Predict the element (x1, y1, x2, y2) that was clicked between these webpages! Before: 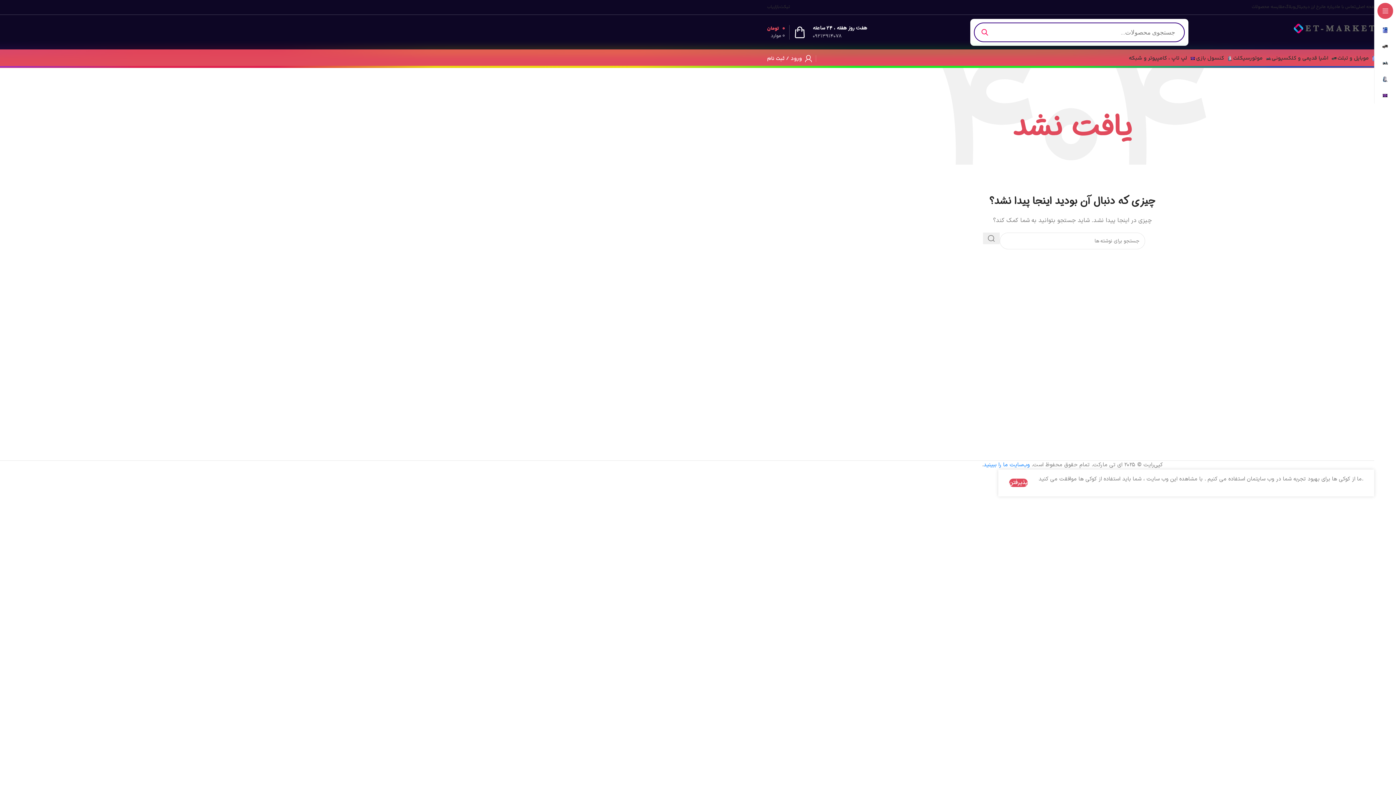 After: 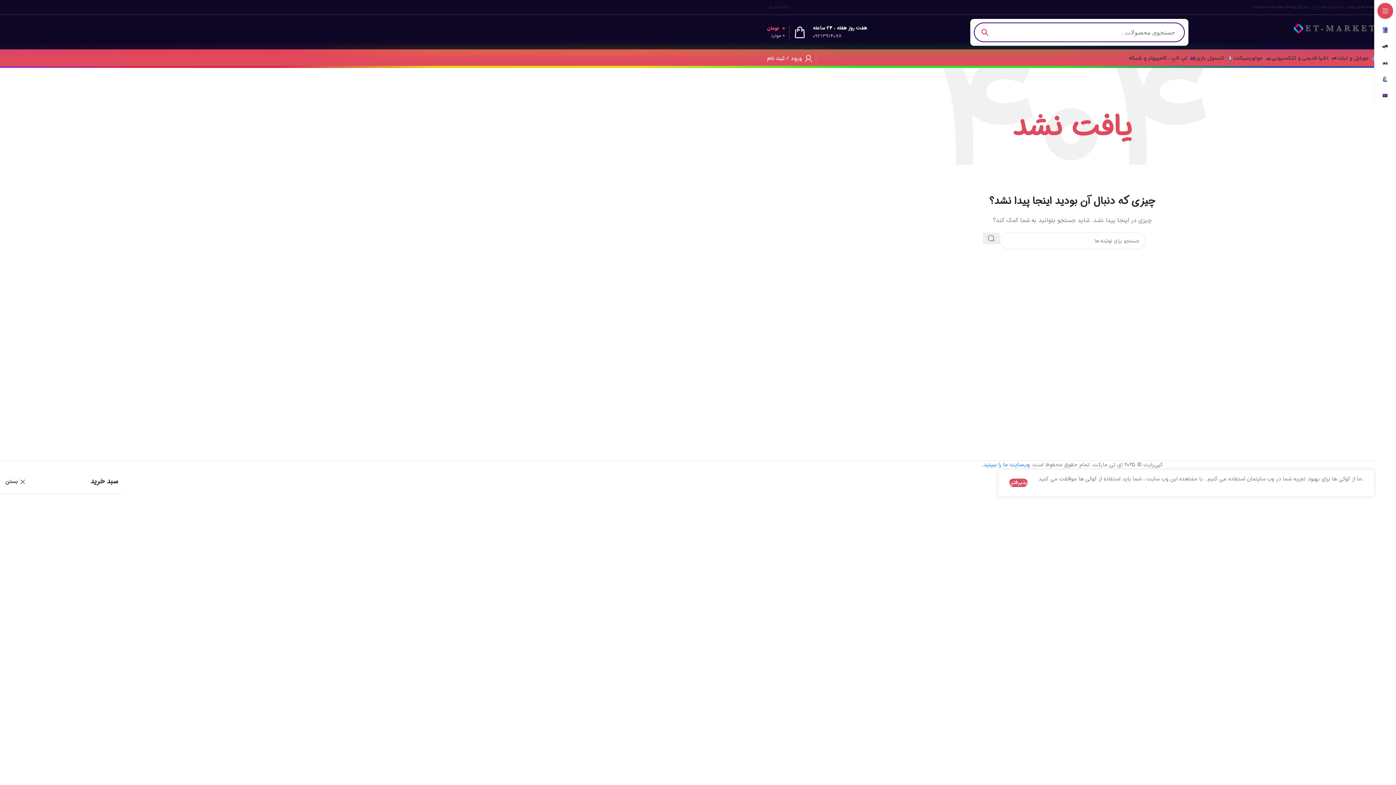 Action: label: ۰ موارد
۰ 
تومان bbox: (767, 24, 805, 39)